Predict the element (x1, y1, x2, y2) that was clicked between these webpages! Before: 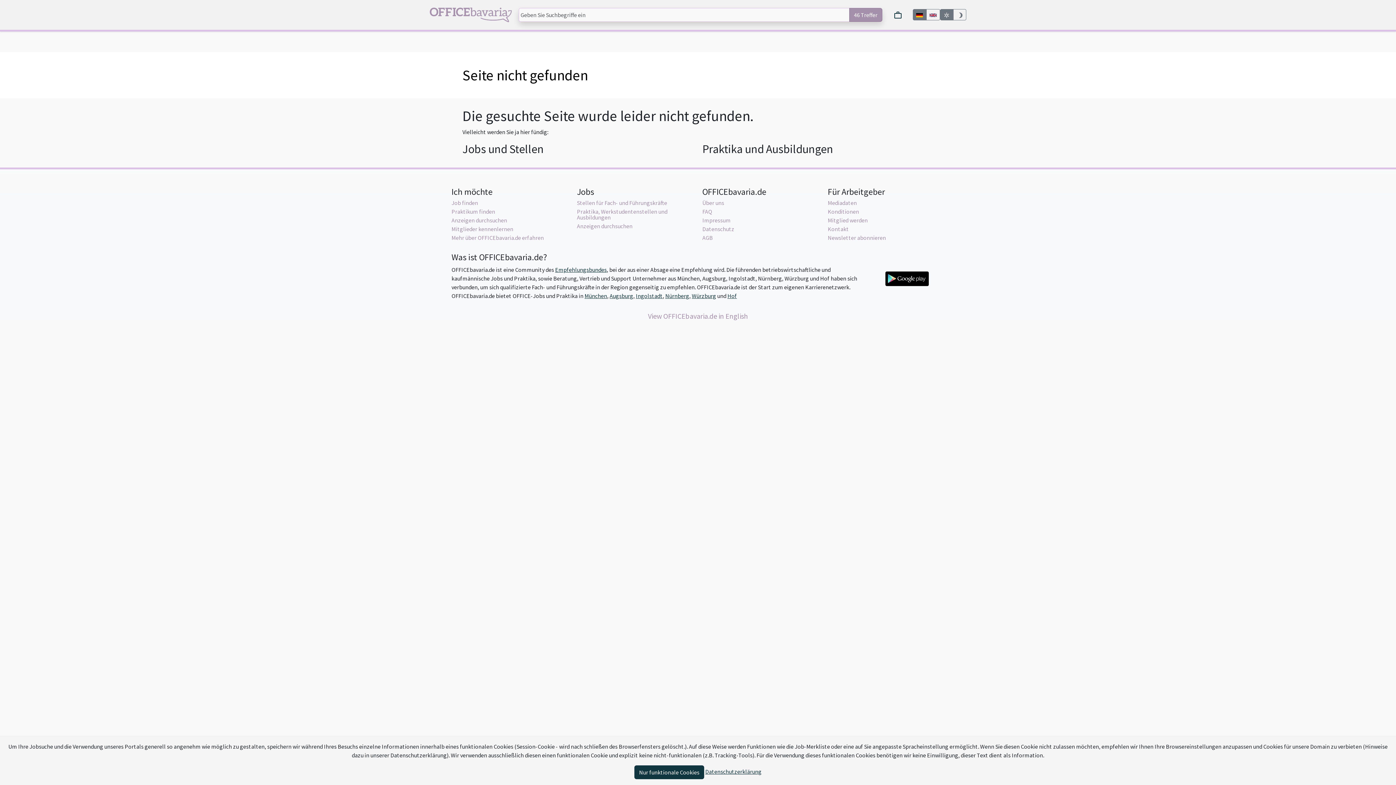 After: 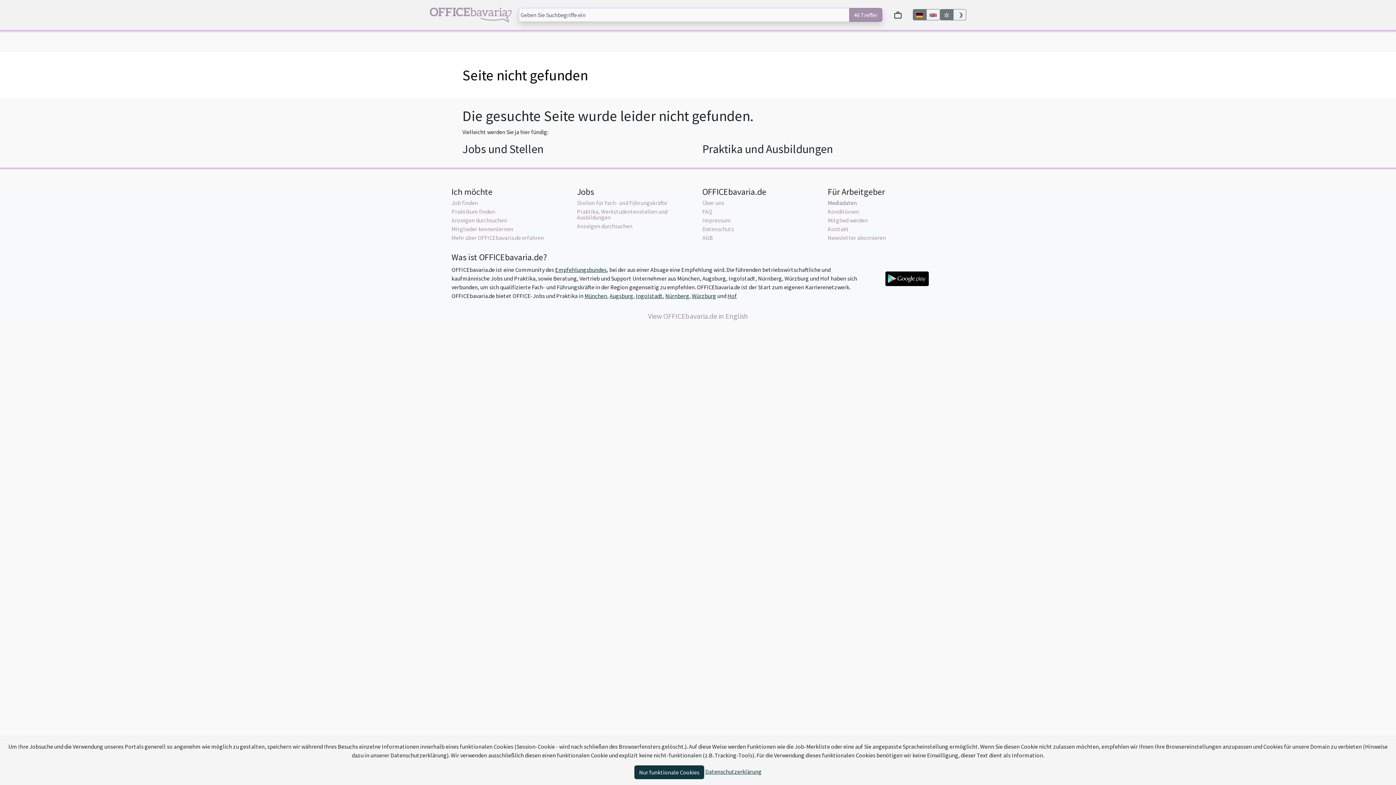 Action: label: Mediadaten bbox: (828, 199, 857, 206)